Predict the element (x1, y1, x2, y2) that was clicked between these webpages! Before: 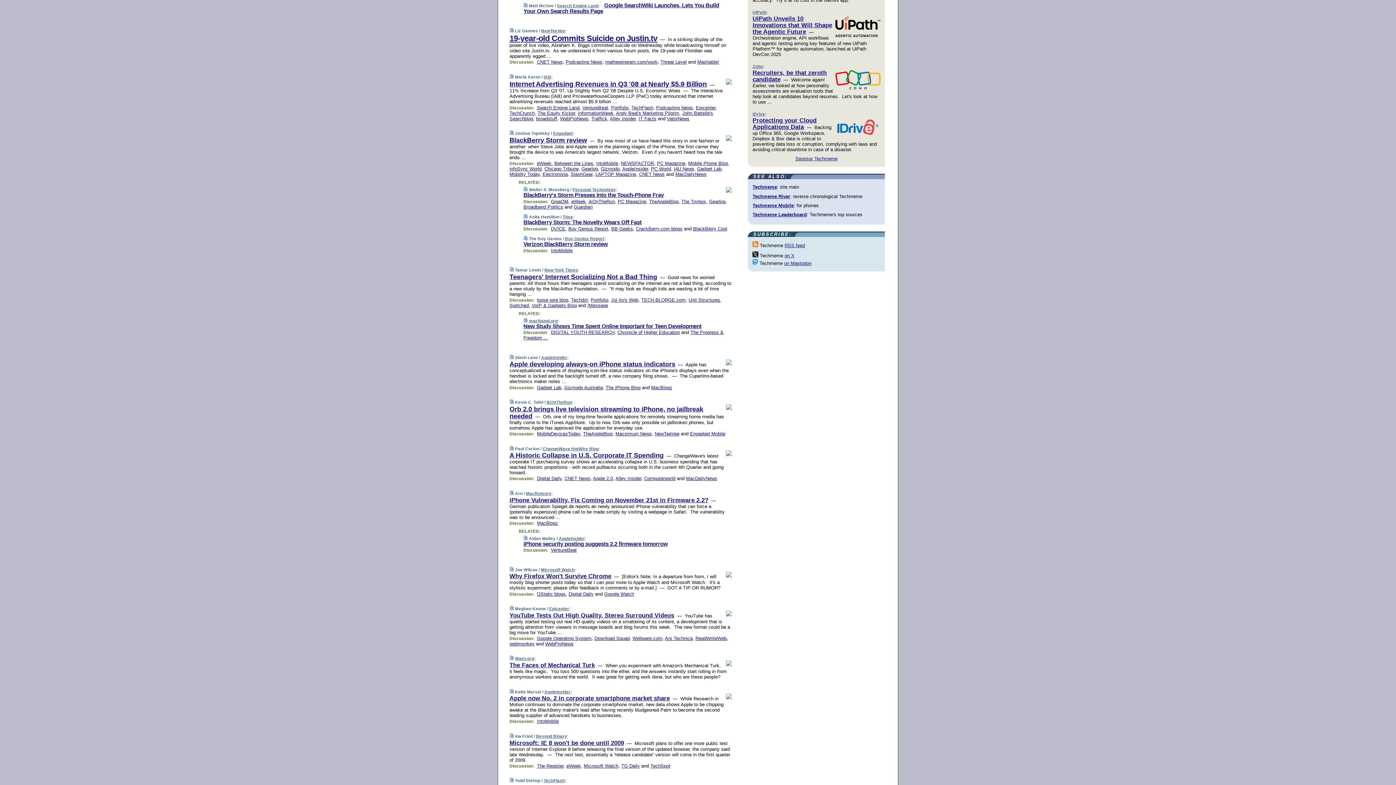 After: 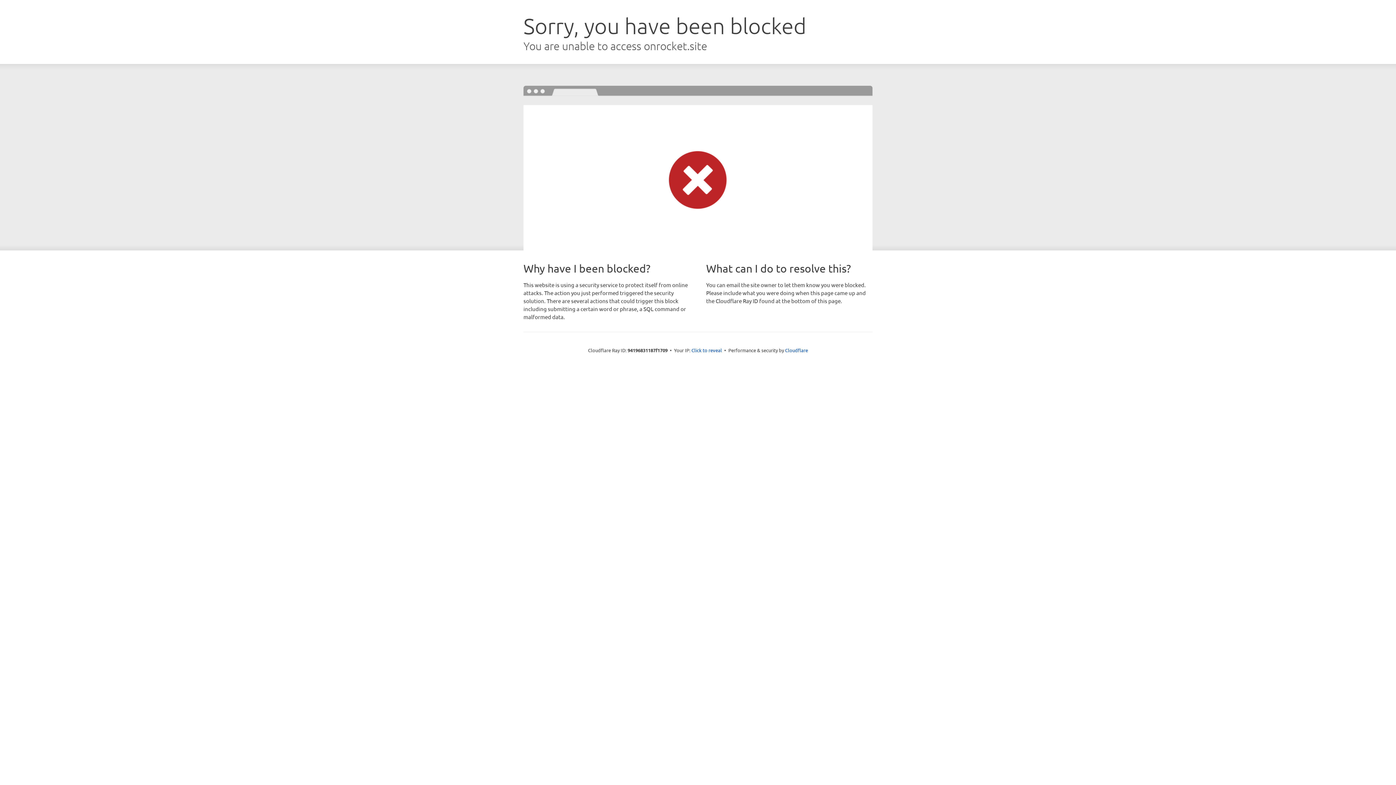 Action: label: IntoMobile bbox: (551, 247, 572, 253)